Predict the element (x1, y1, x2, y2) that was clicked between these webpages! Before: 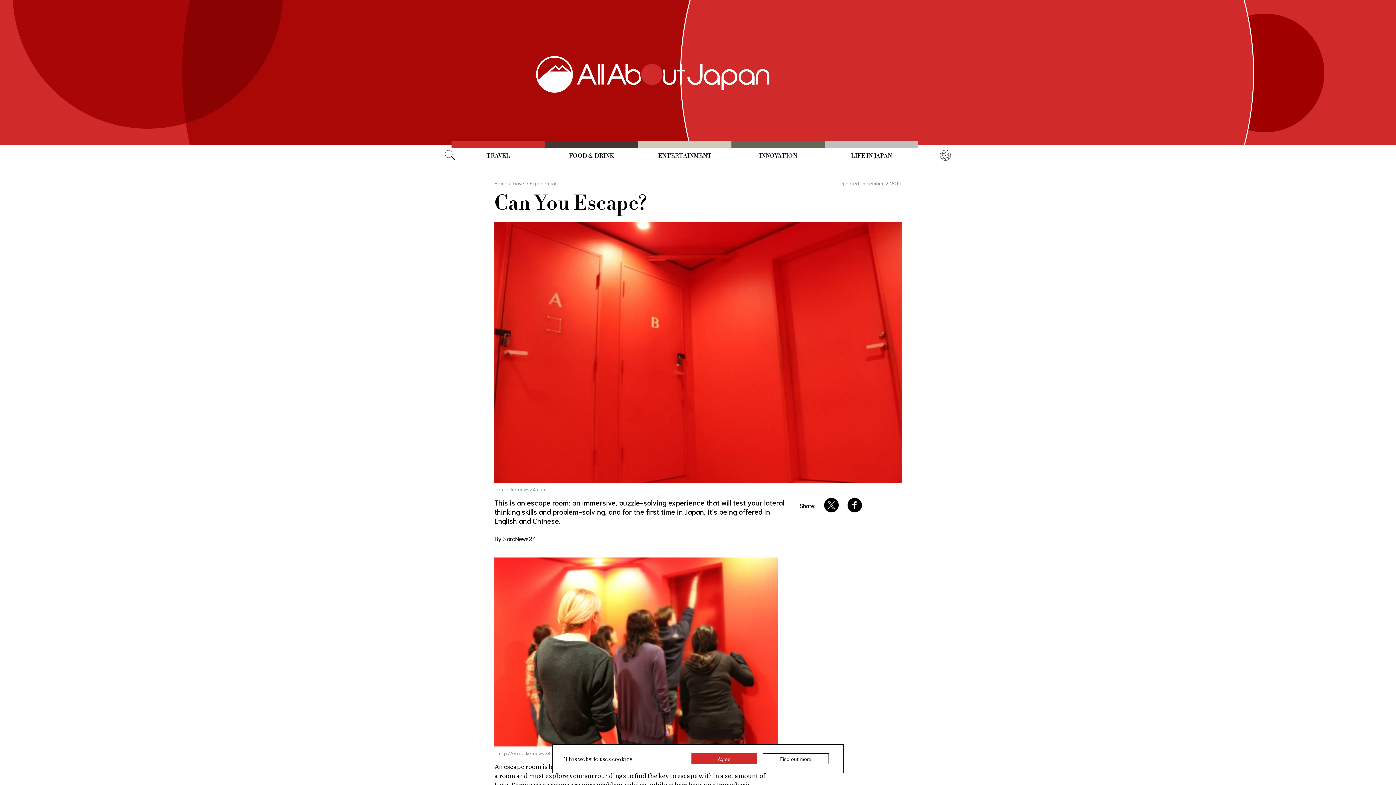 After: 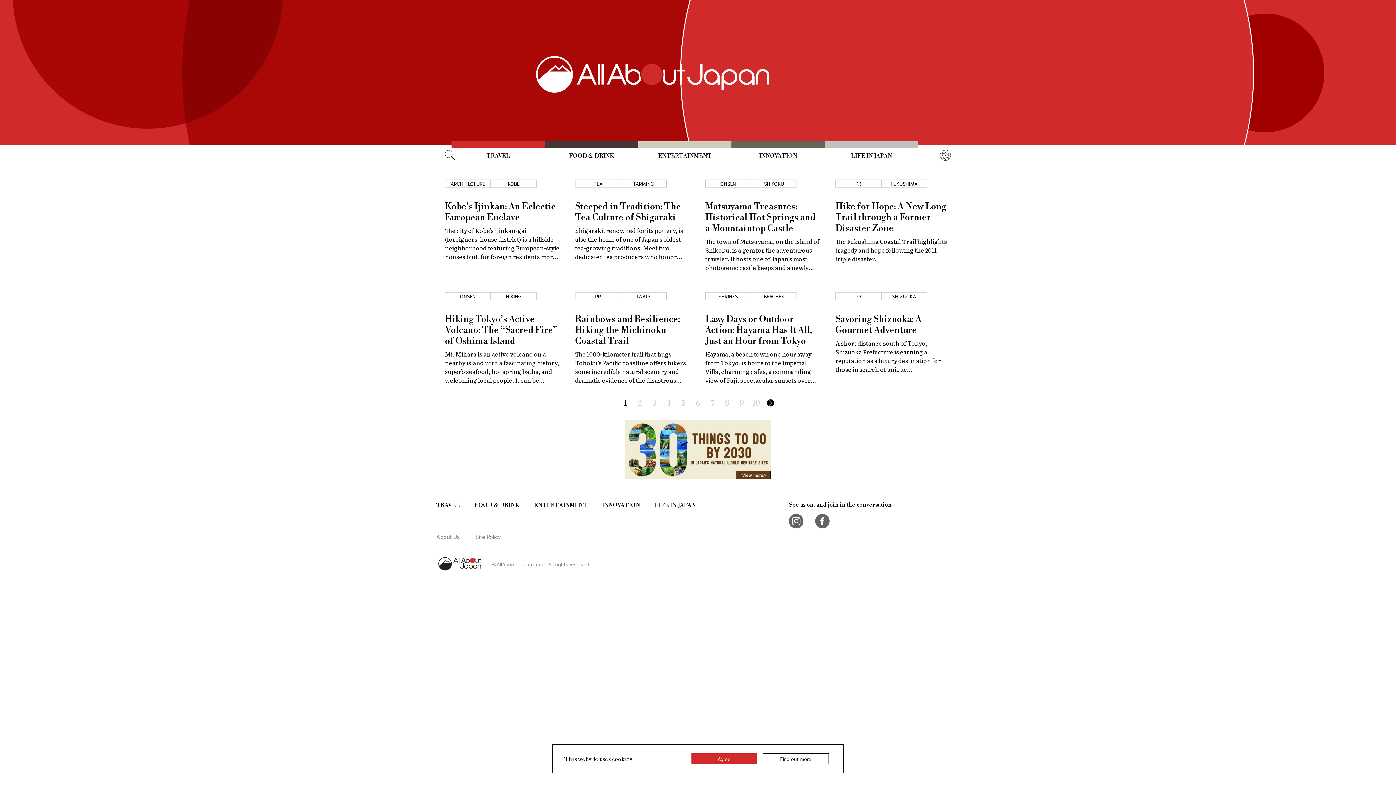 Action: bbox: (512, 179, 525, 186) label: Travel